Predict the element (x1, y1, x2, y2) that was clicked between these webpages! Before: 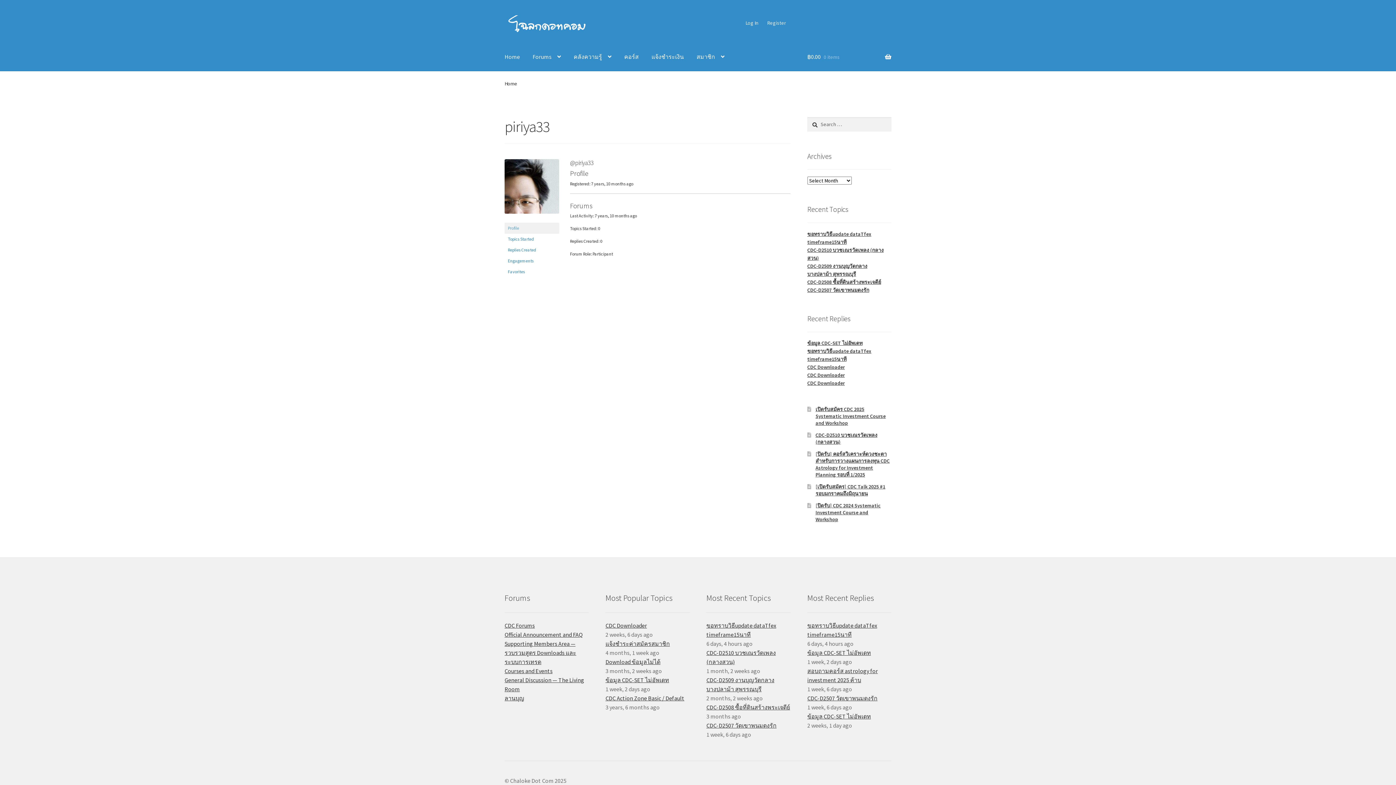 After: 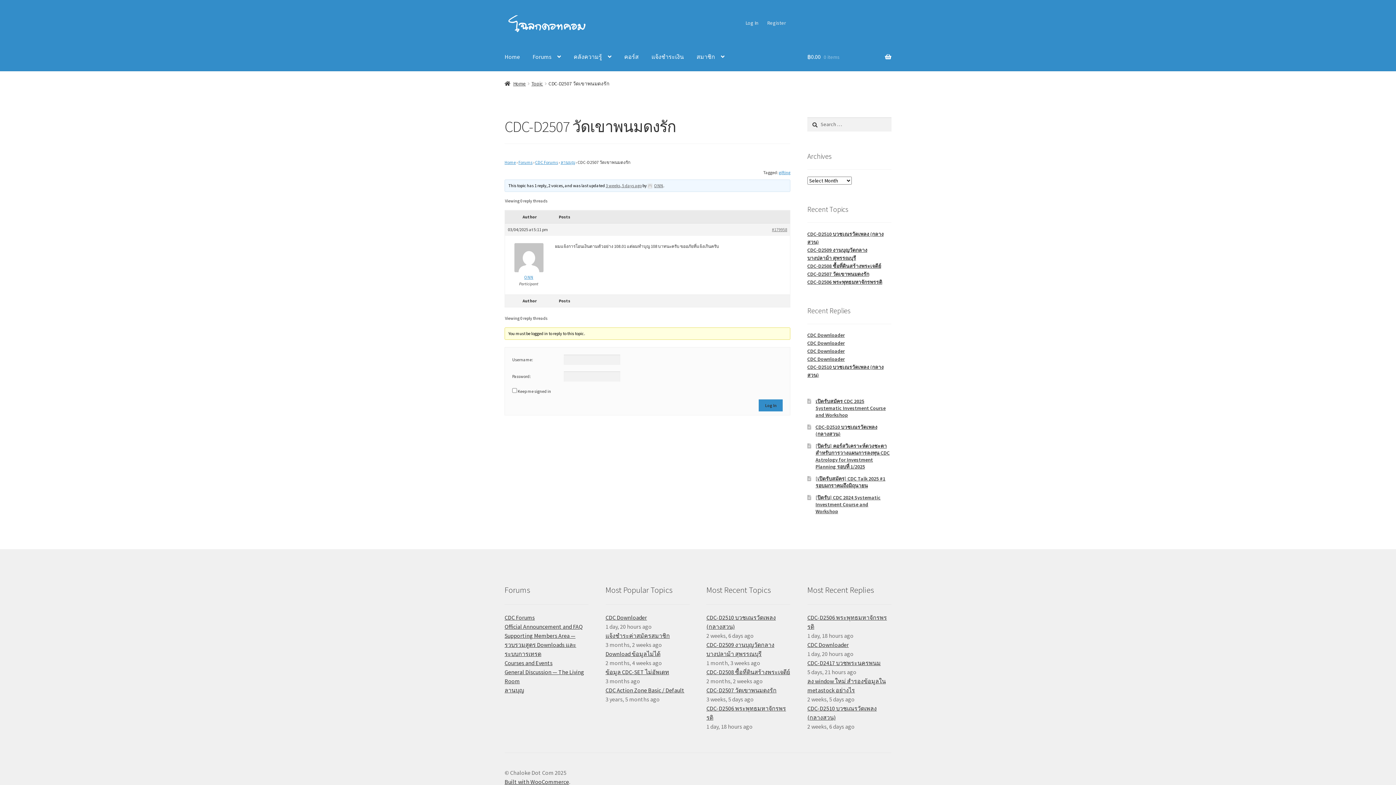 Action: label: CDC-D2507 วัดเขาพนมดงรัก bbox: (807, 286, 869, 293)